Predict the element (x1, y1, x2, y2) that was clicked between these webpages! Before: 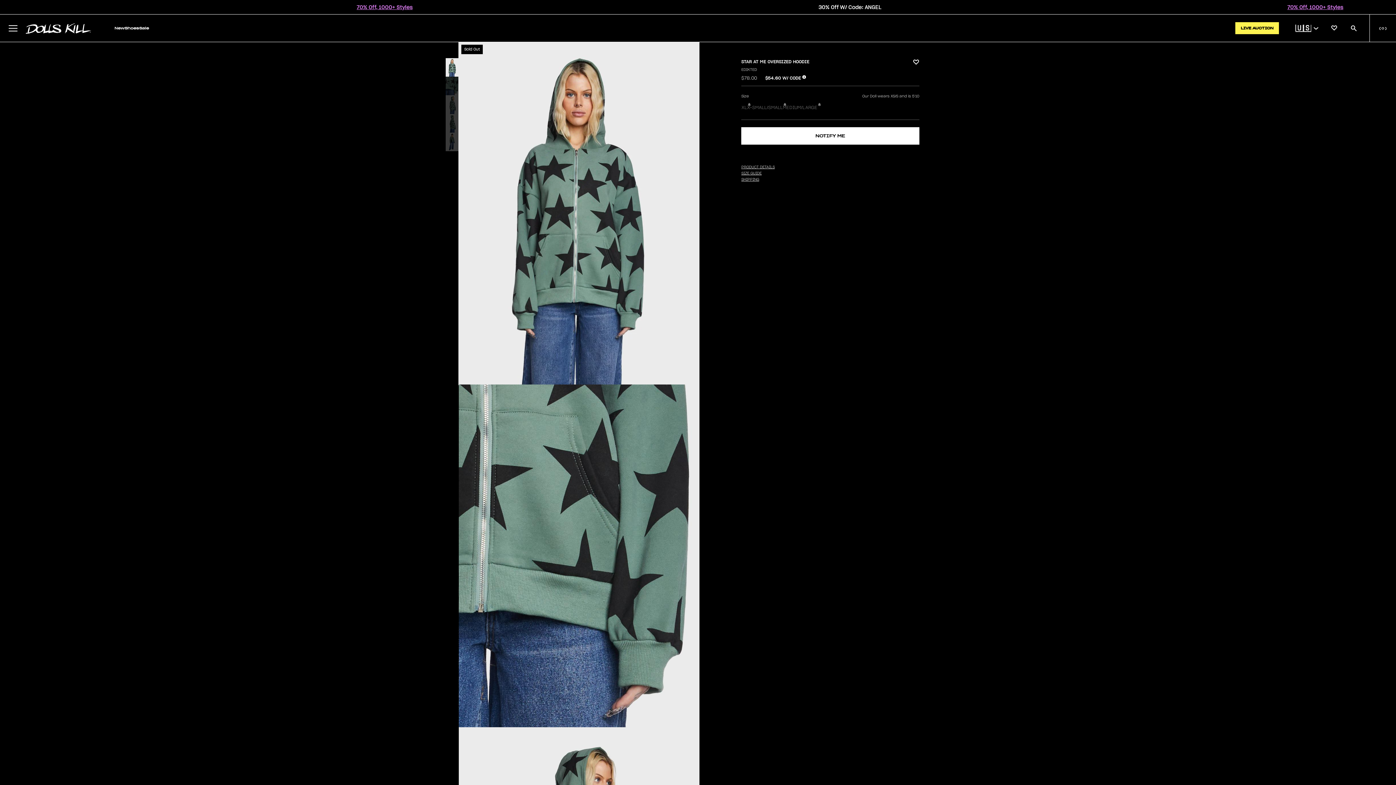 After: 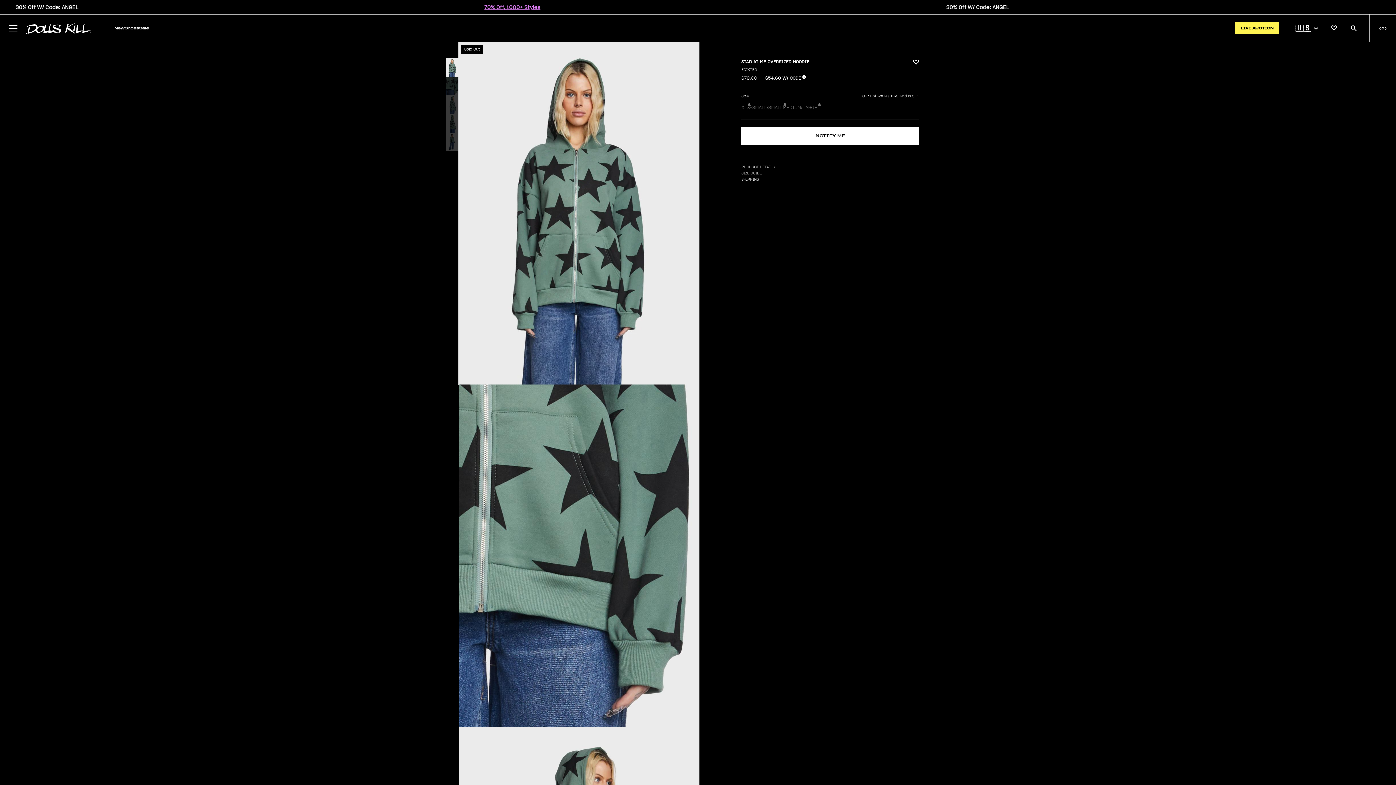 Action: label: ( 0 ) bbox: (1369, 14, 1396, 41)